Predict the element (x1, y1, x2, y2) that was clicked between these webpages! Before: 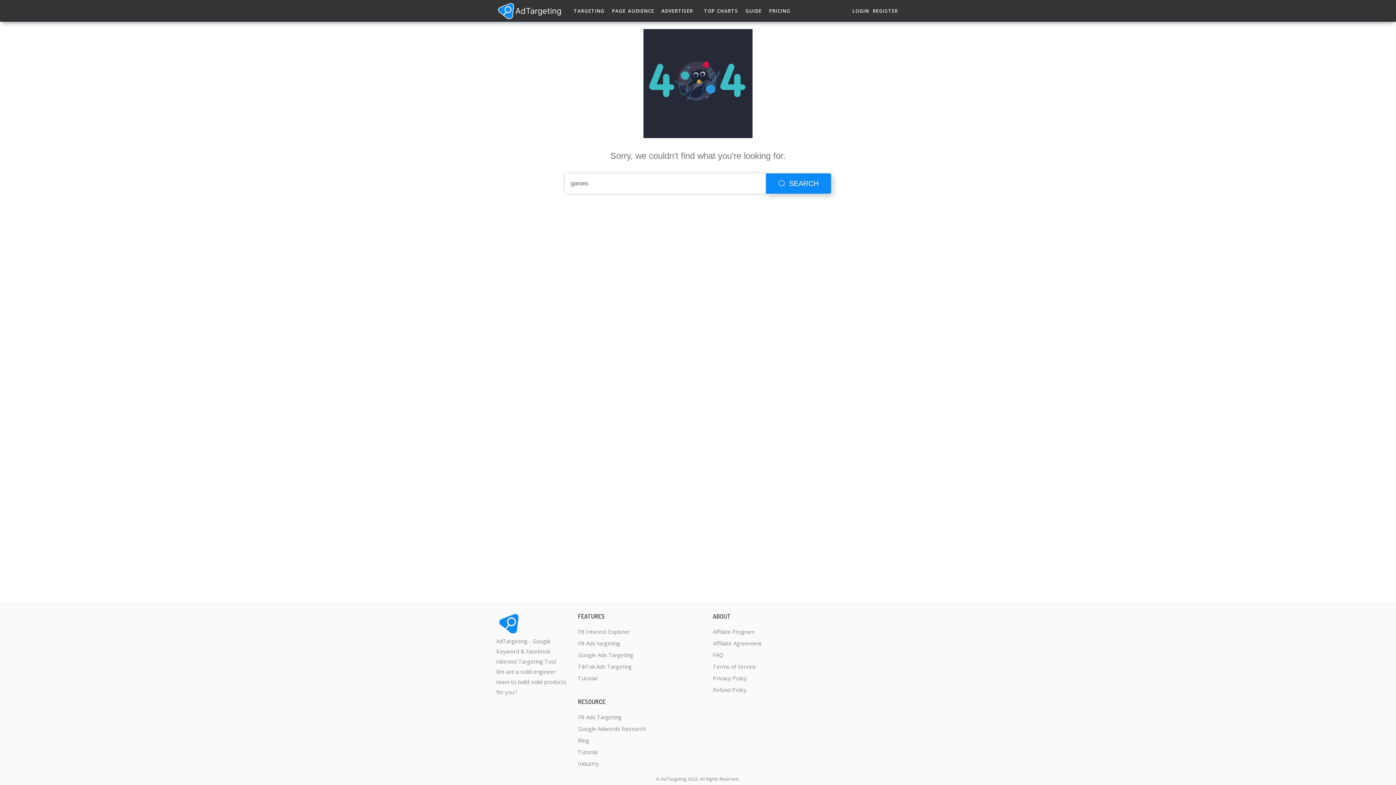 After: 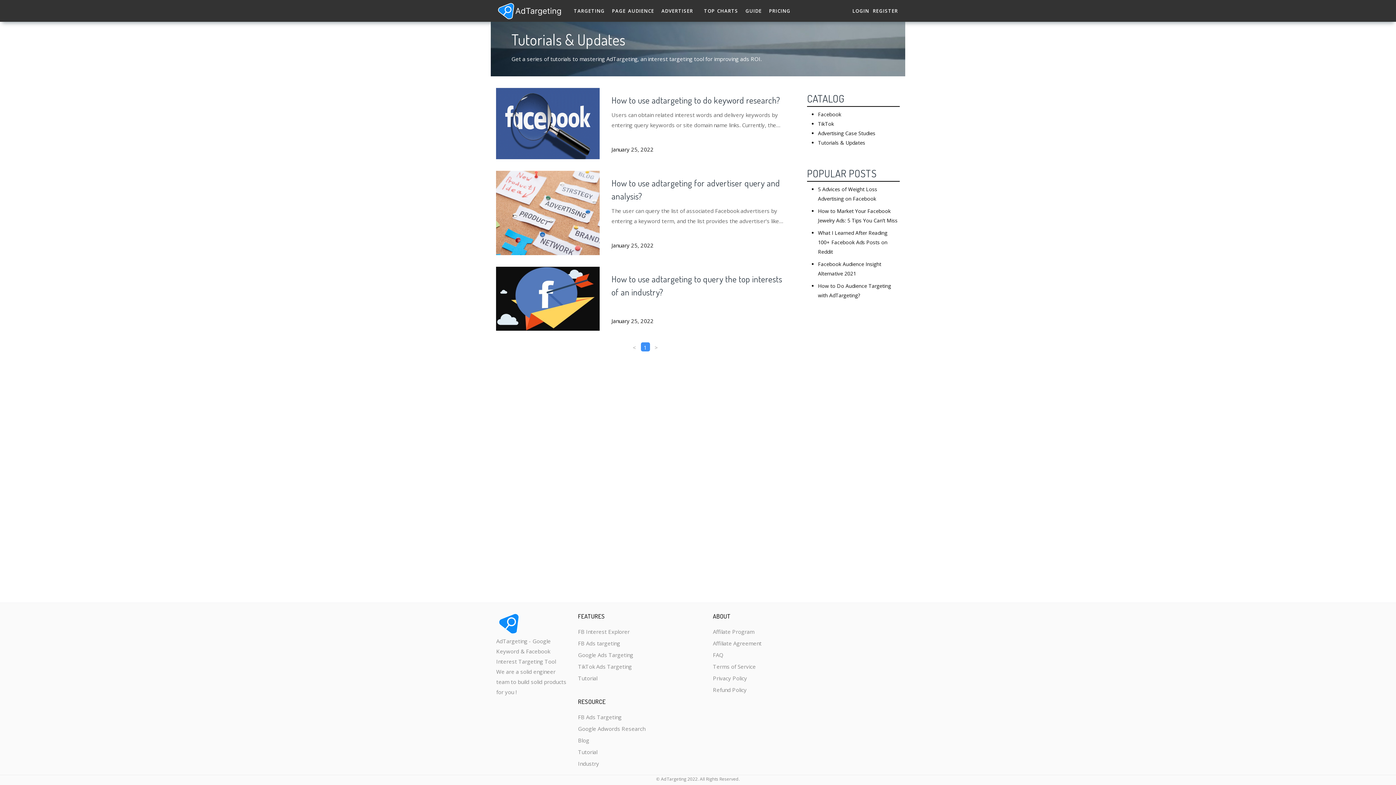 Action: label: Tutorial bbox: (578, 746, 645, 758)